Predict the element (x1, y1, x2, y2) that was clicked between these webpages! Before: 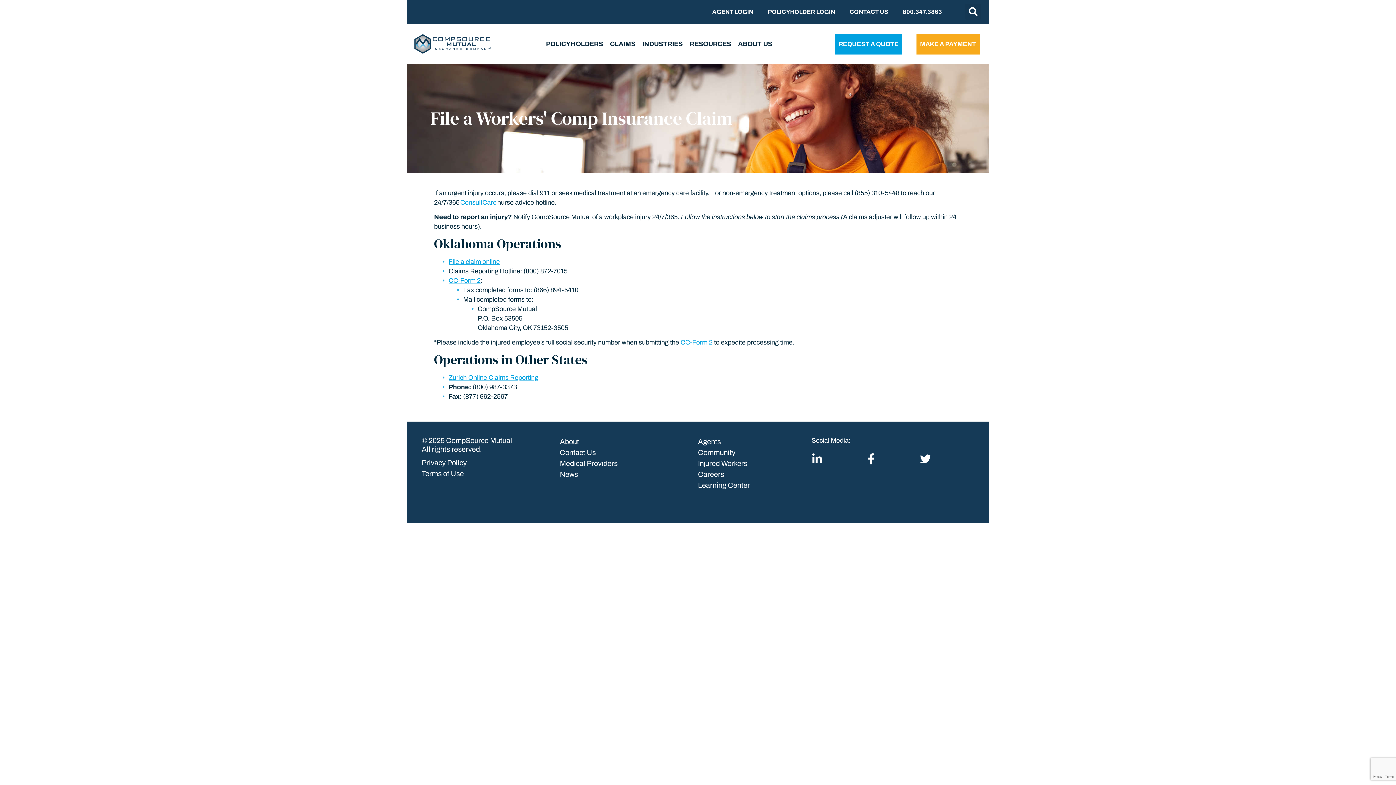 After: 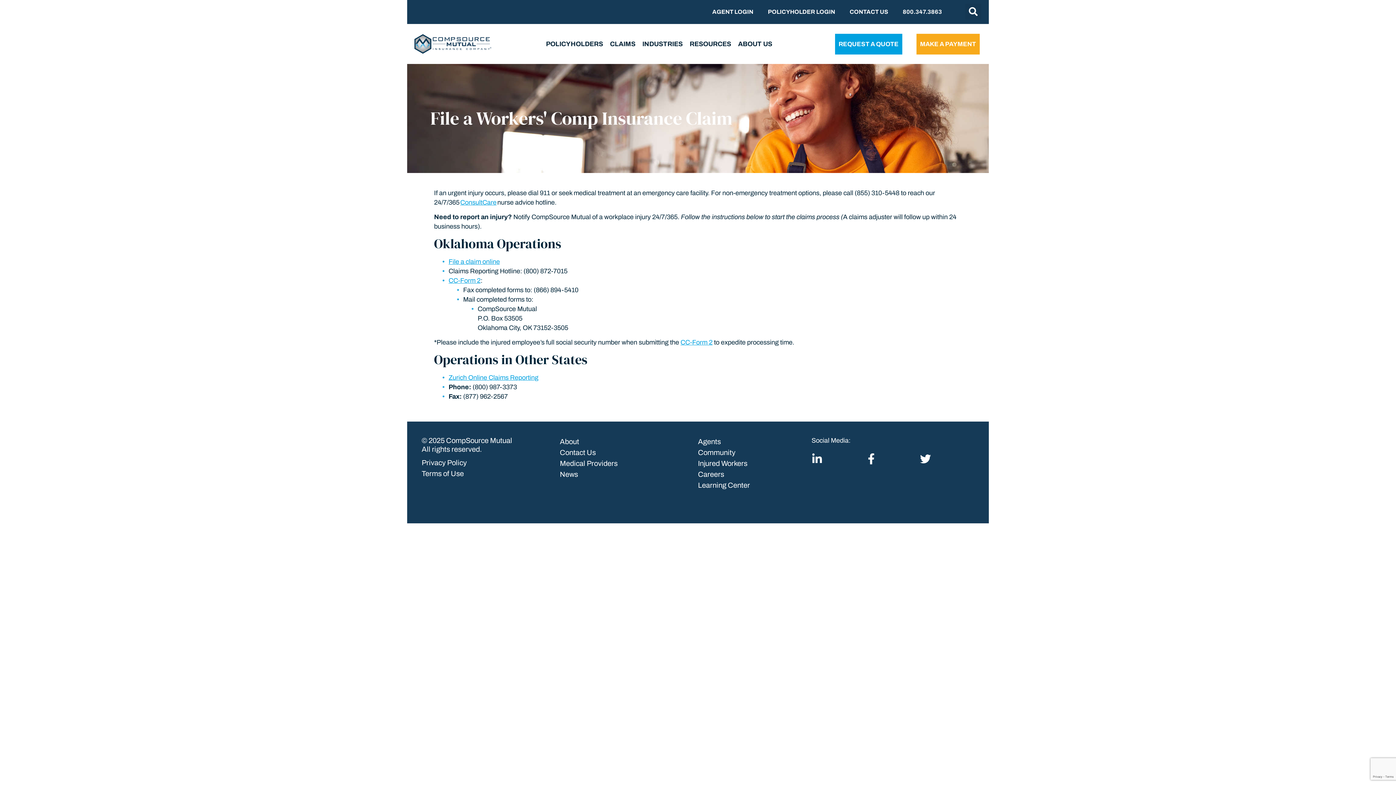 Action: label: CC-Form 2 bbox: (448, 277, 480, 284)